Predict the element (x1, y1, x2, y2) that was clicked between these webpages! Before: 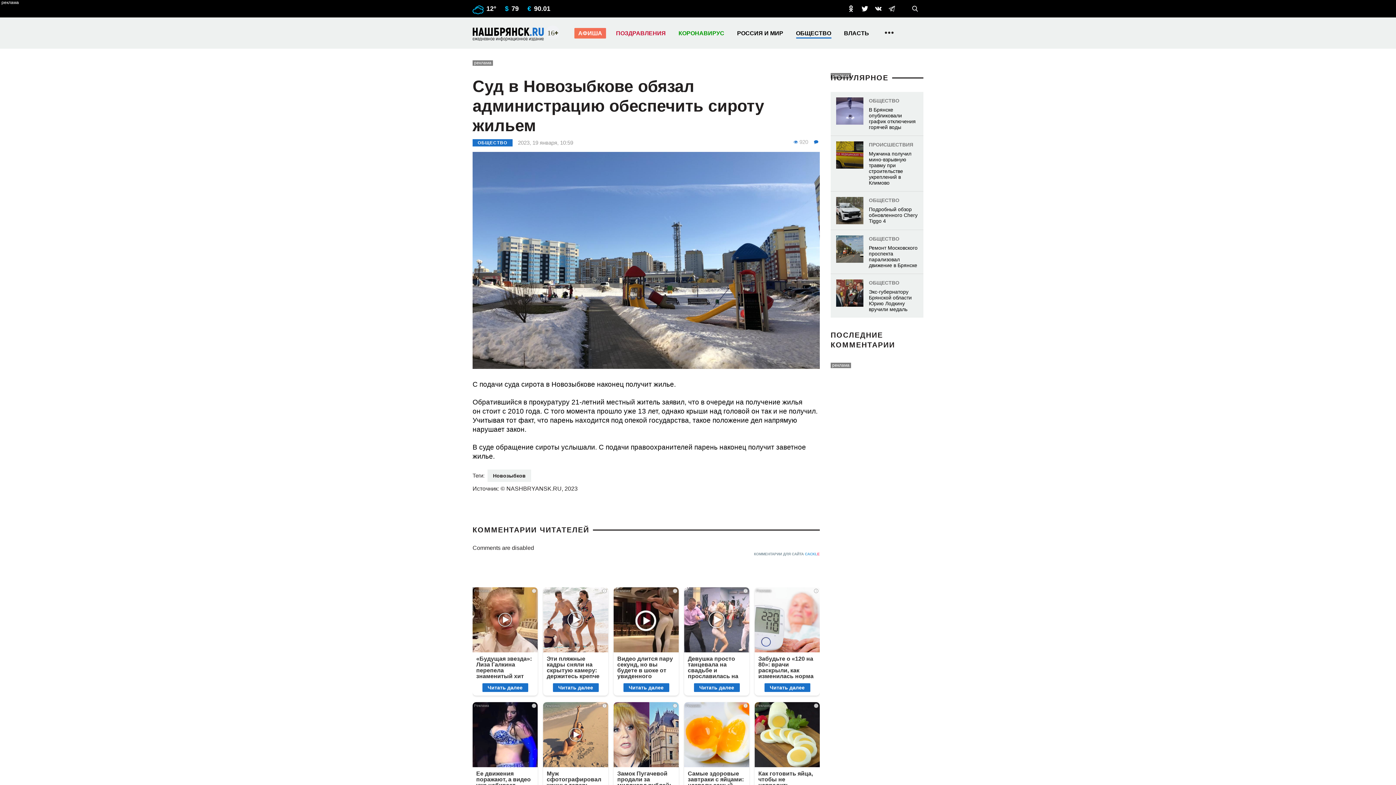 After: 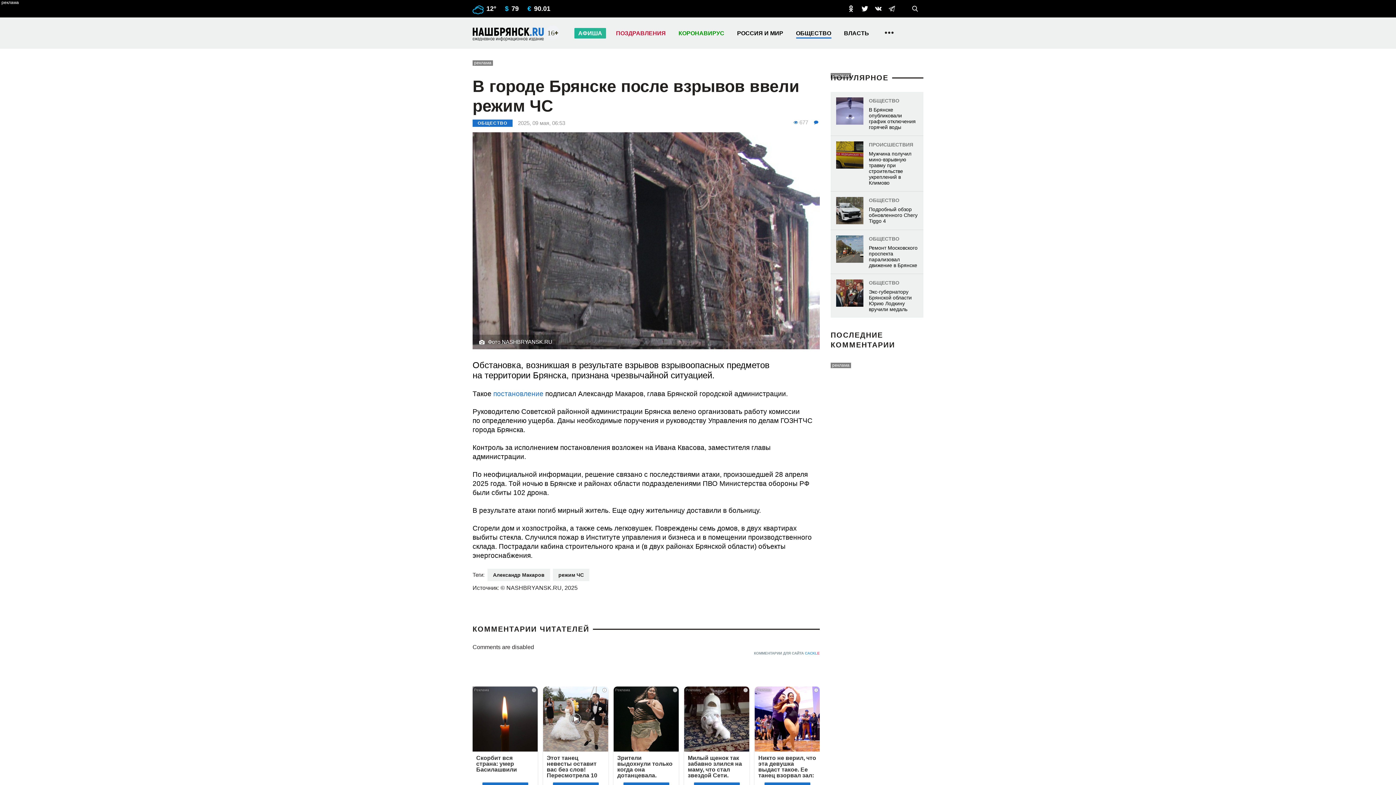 Action: bbox: (842, 735, 923, 821) label: ОБЩЕСТВО
В городе Брянске после взрывов ввели режим ЧС
09 мая, 06:53